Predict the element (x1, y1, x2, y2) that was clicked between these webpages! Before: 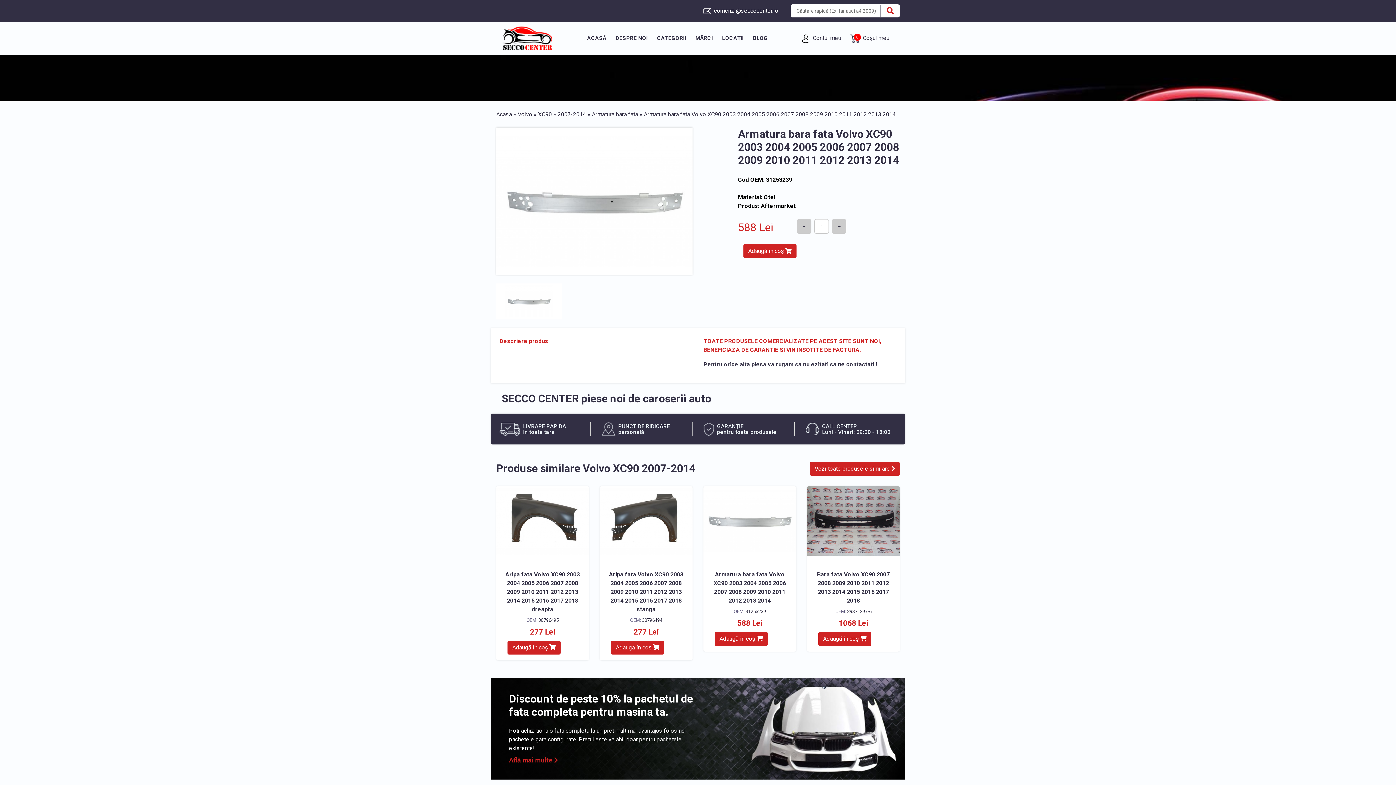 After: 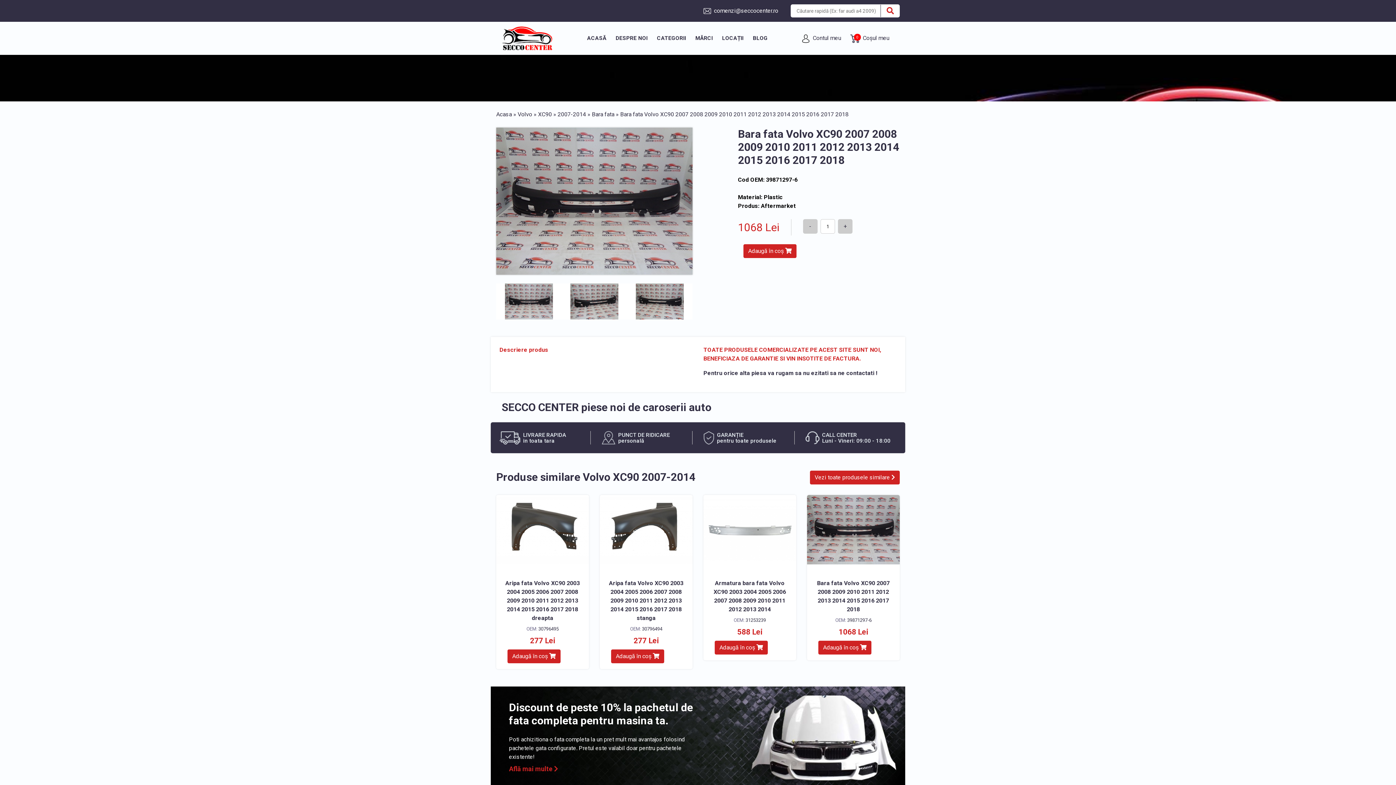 Action: bbox: (807, 521, 900, 528)